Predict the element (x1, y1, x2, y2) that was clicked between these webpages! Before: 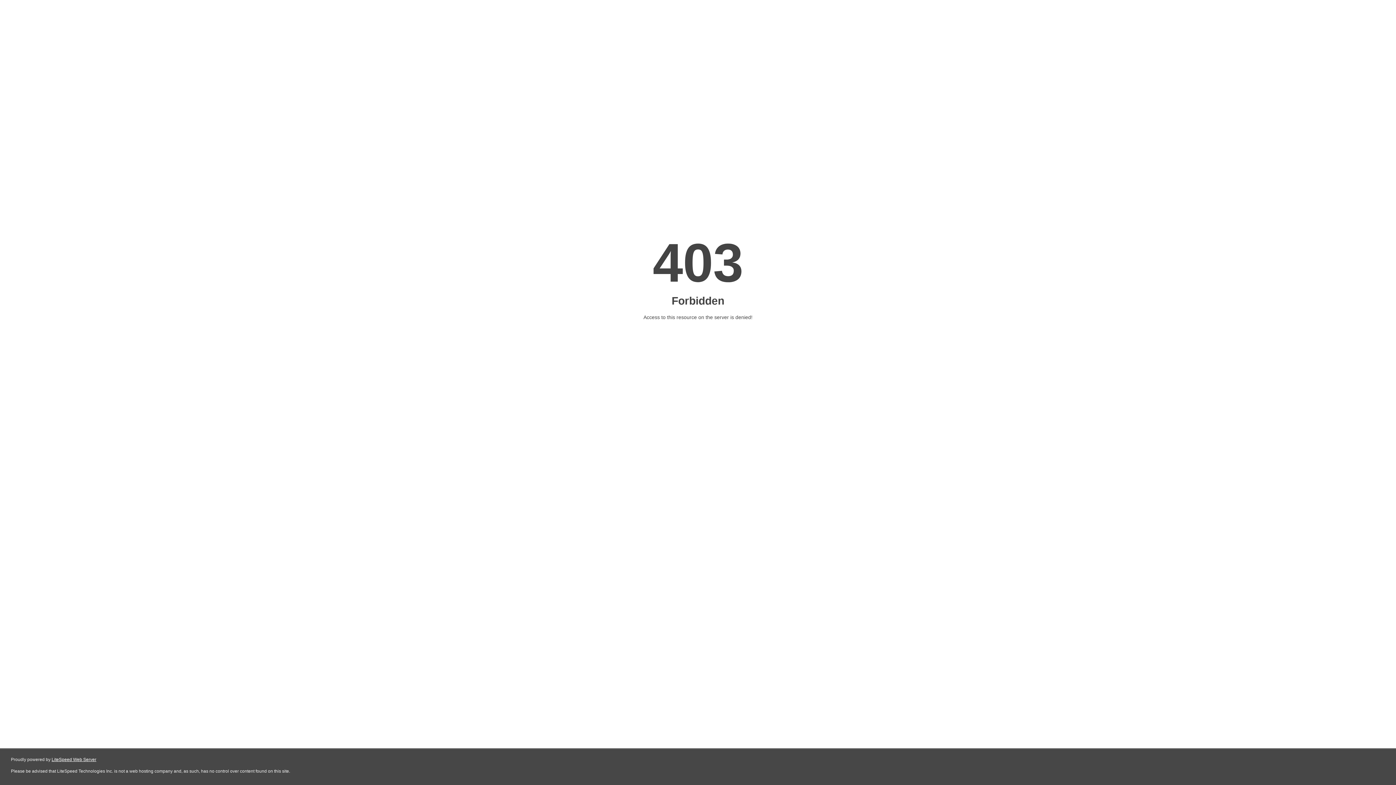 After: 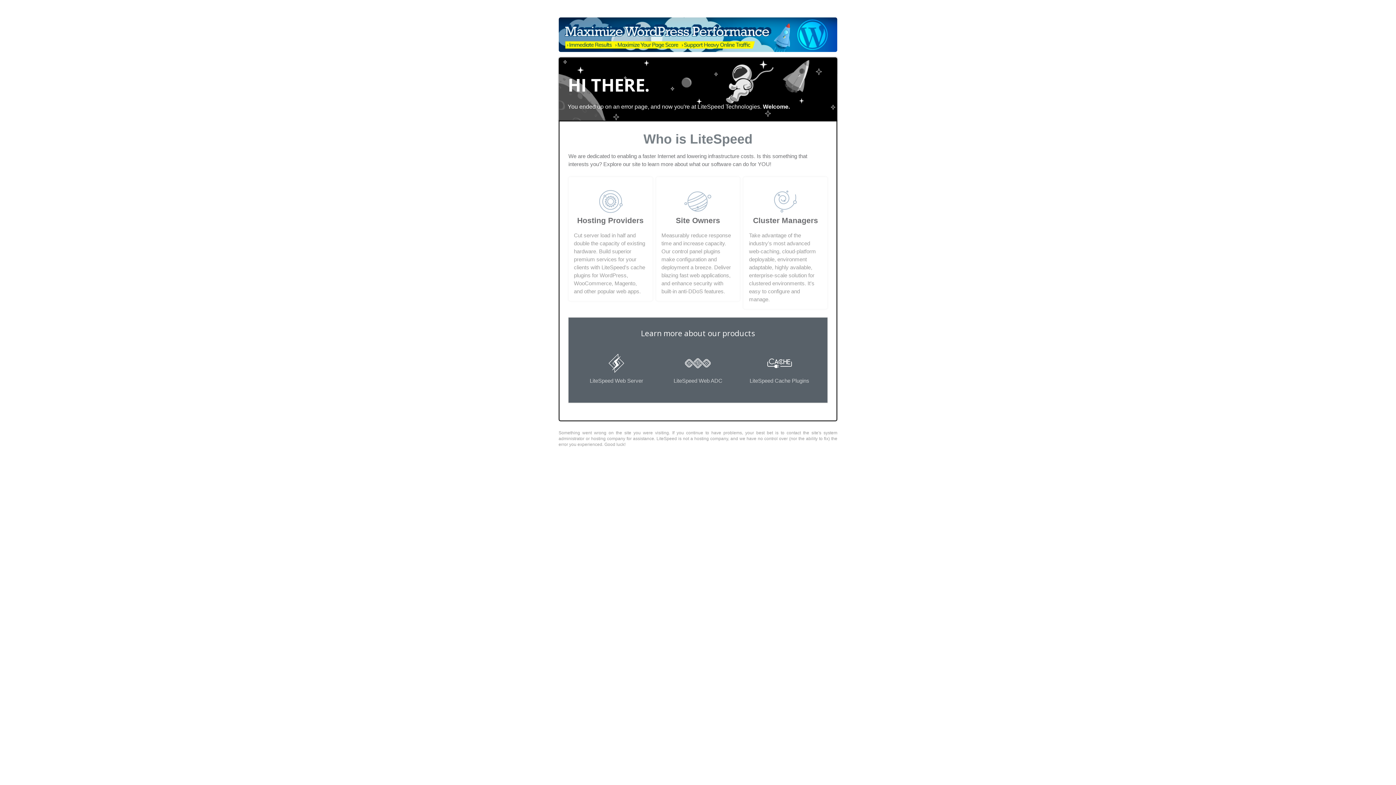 Action: label: LiteSpeed Web Server bbox: (51, 757, 96, 762)